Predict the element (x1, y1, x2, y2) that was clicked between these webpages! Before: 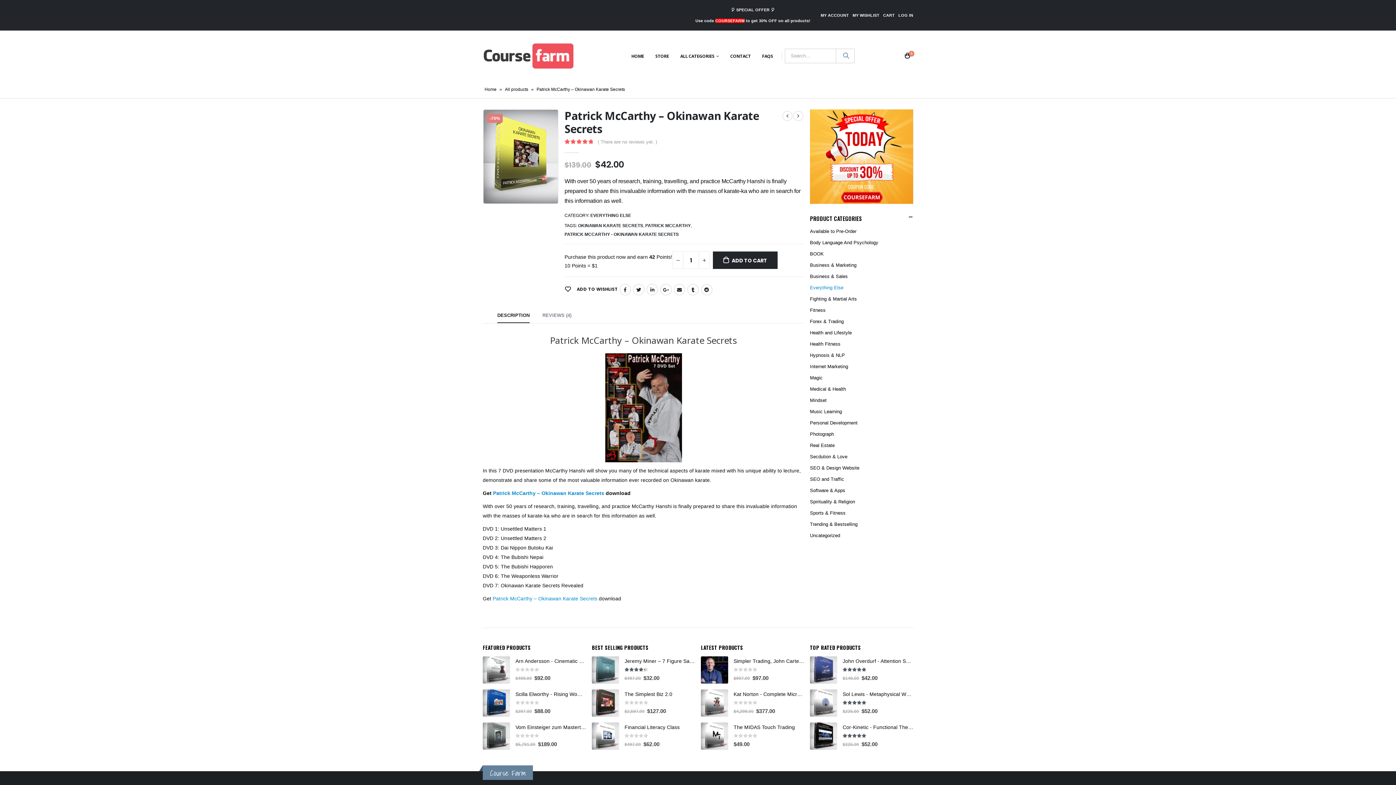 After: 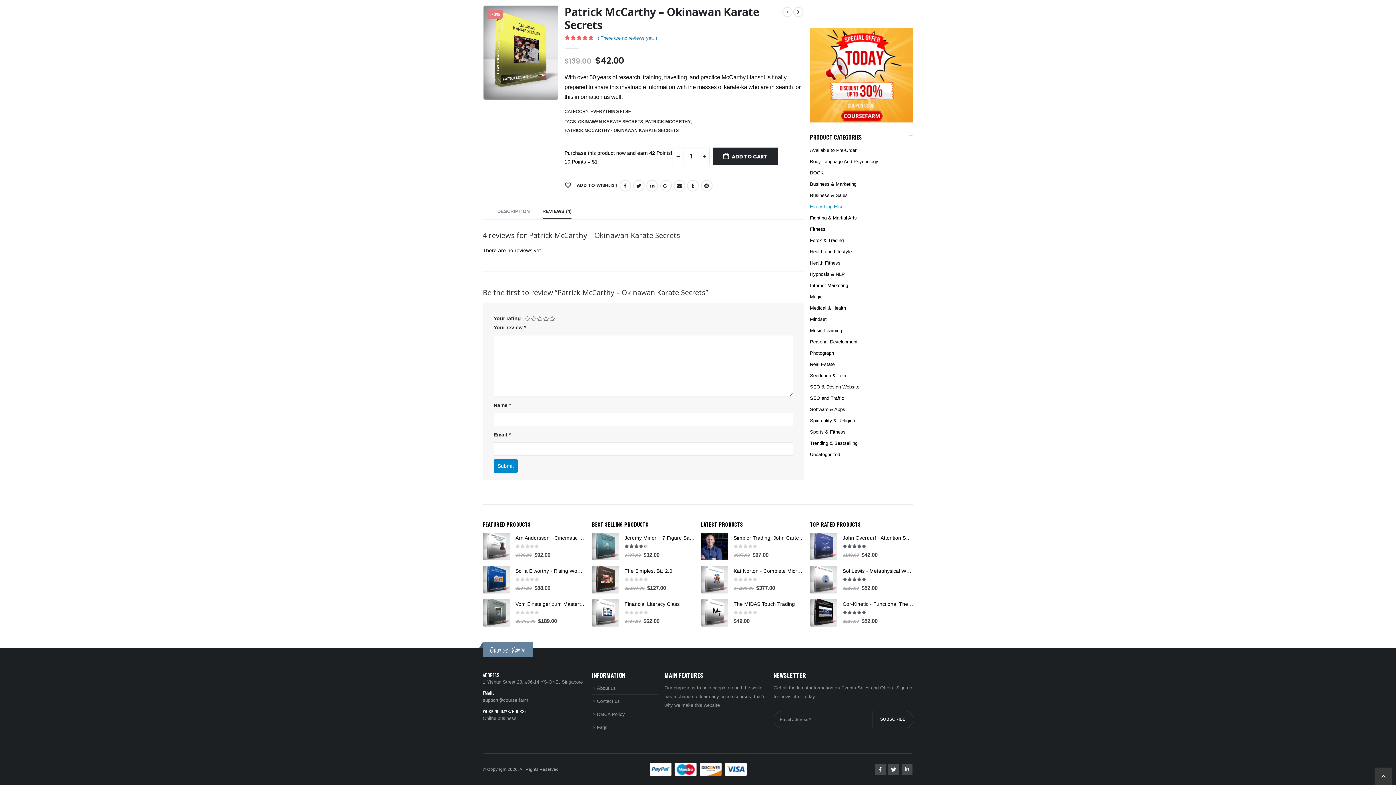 Action: label: ( There are no reviews yet. ) bbox: (597, 137, 660, 146)